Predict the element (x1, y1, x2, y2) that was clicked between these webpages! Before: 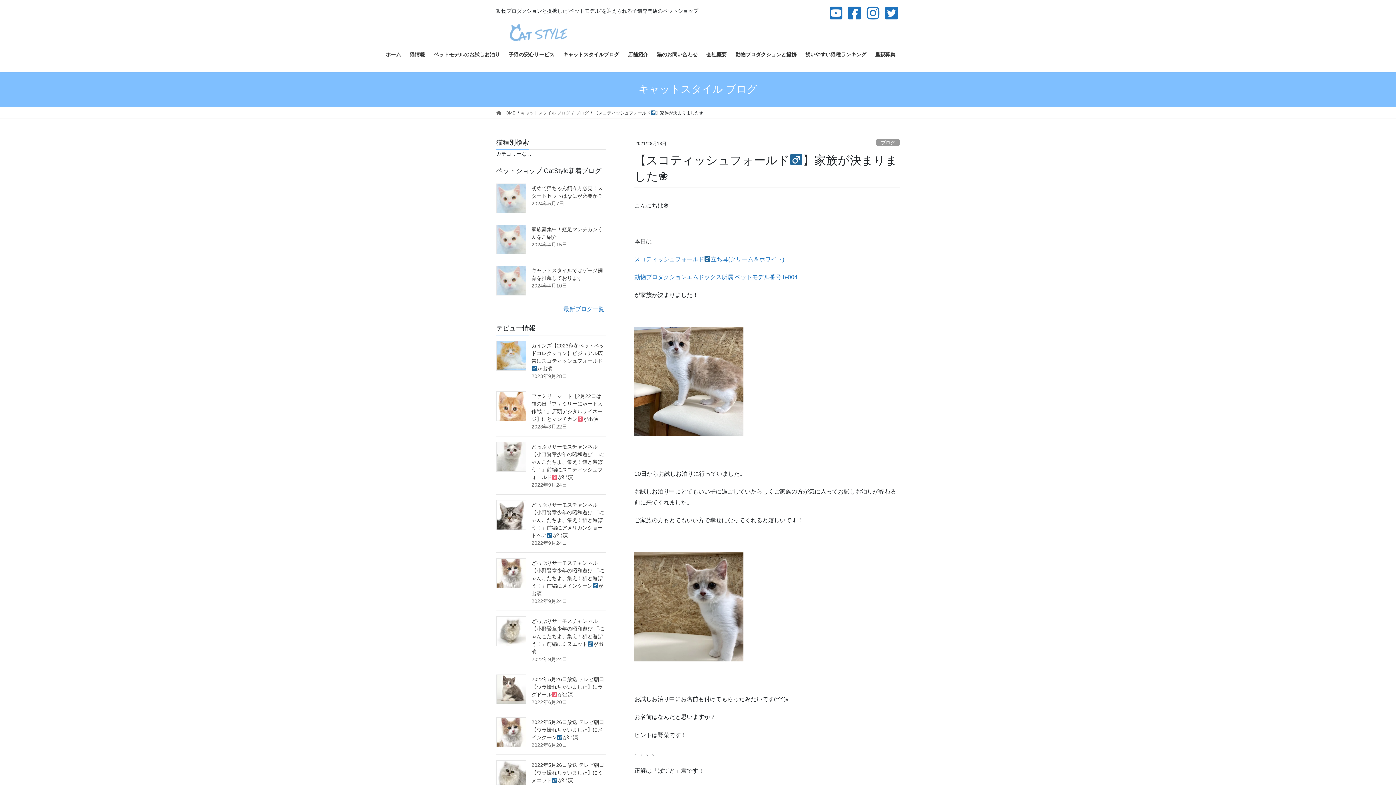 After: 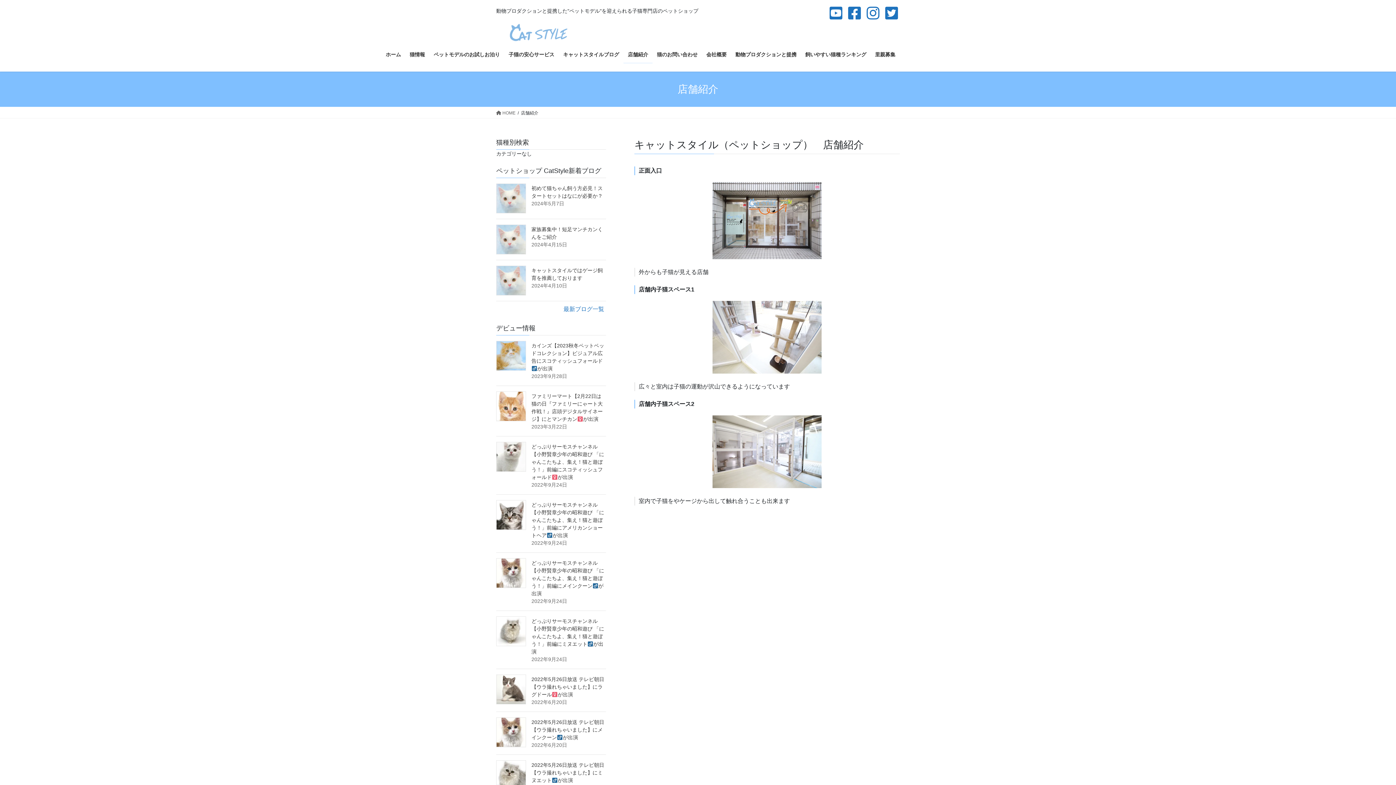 Action: bbox: (623, 46, 652, 63) label: 店舗紹介